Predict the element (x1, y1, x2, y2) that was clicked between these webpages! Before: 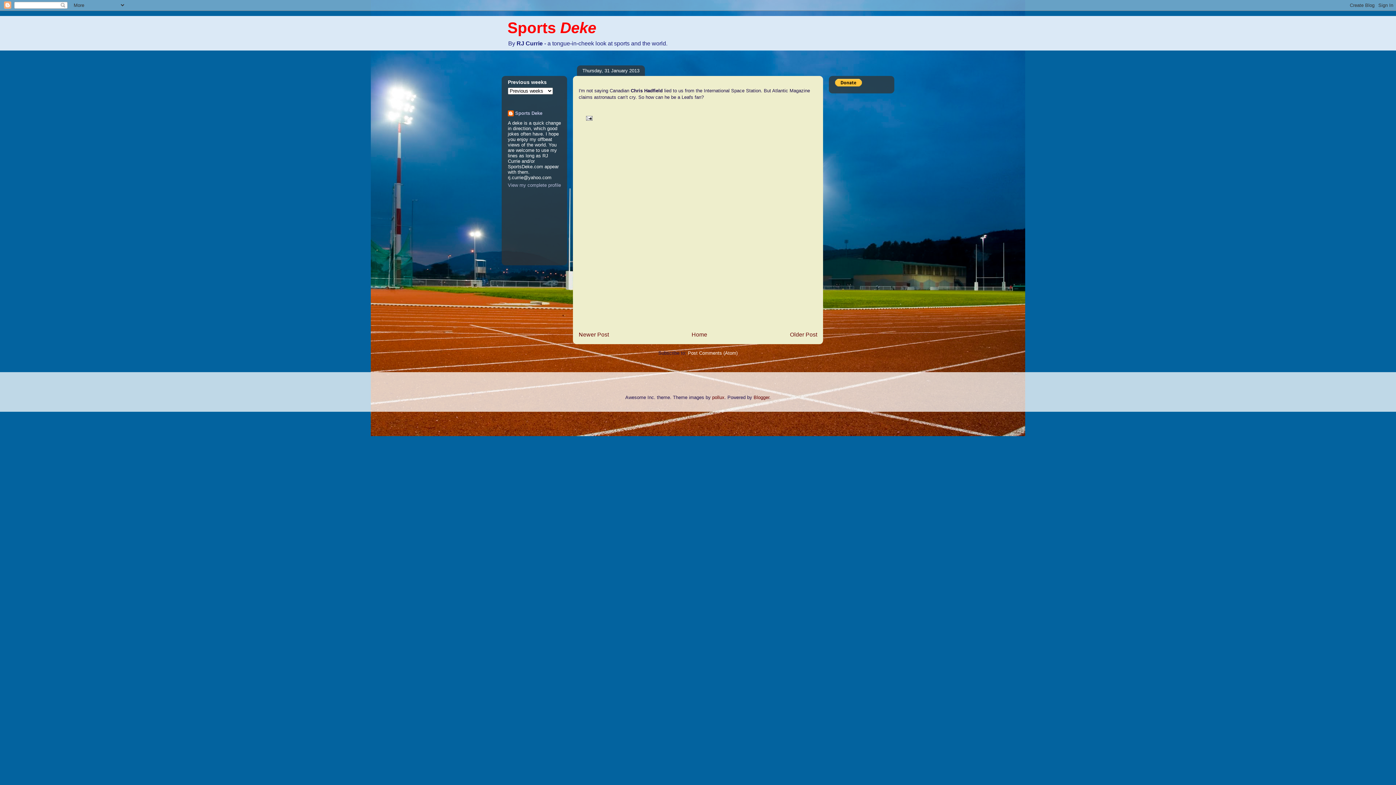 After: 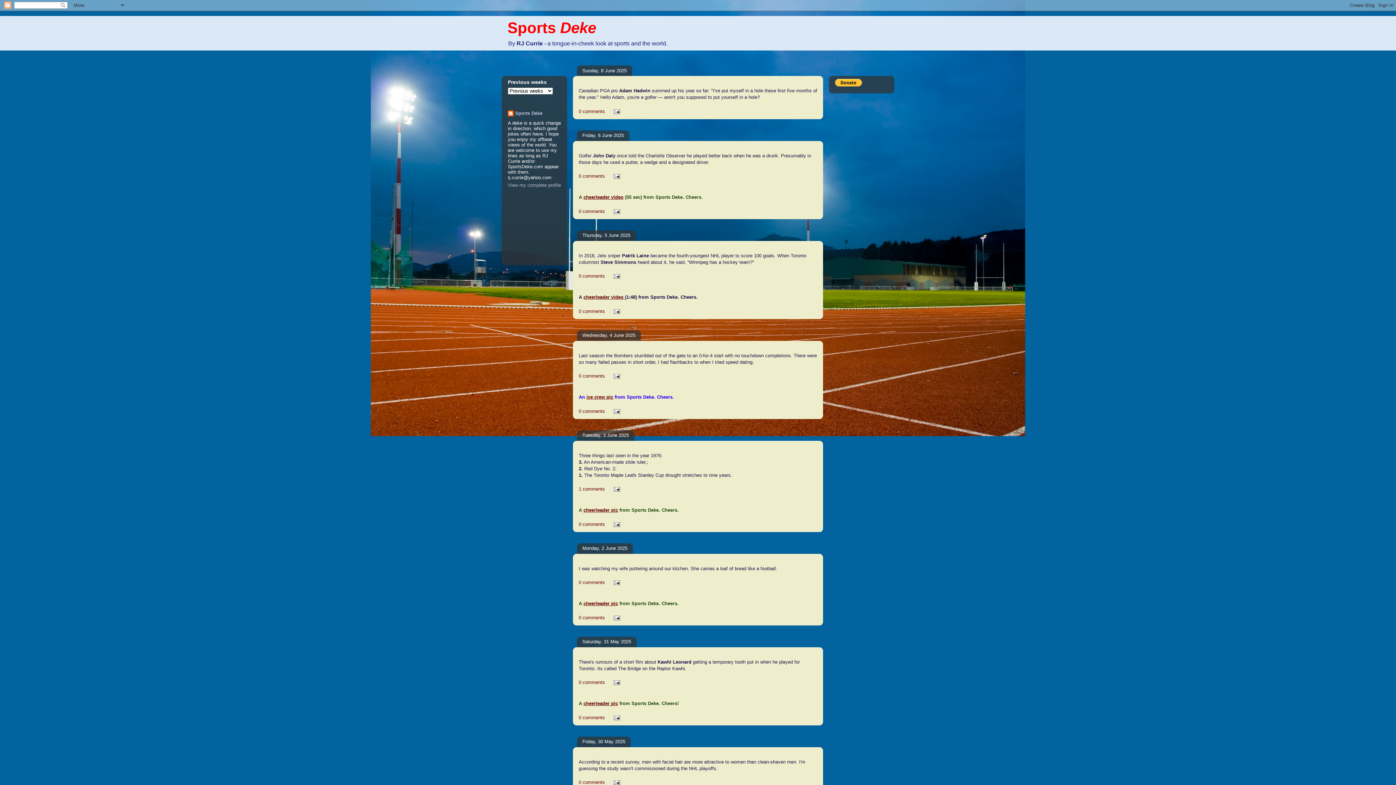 Action: bbox: (507, 19, 596, 36) label: Sports Deke